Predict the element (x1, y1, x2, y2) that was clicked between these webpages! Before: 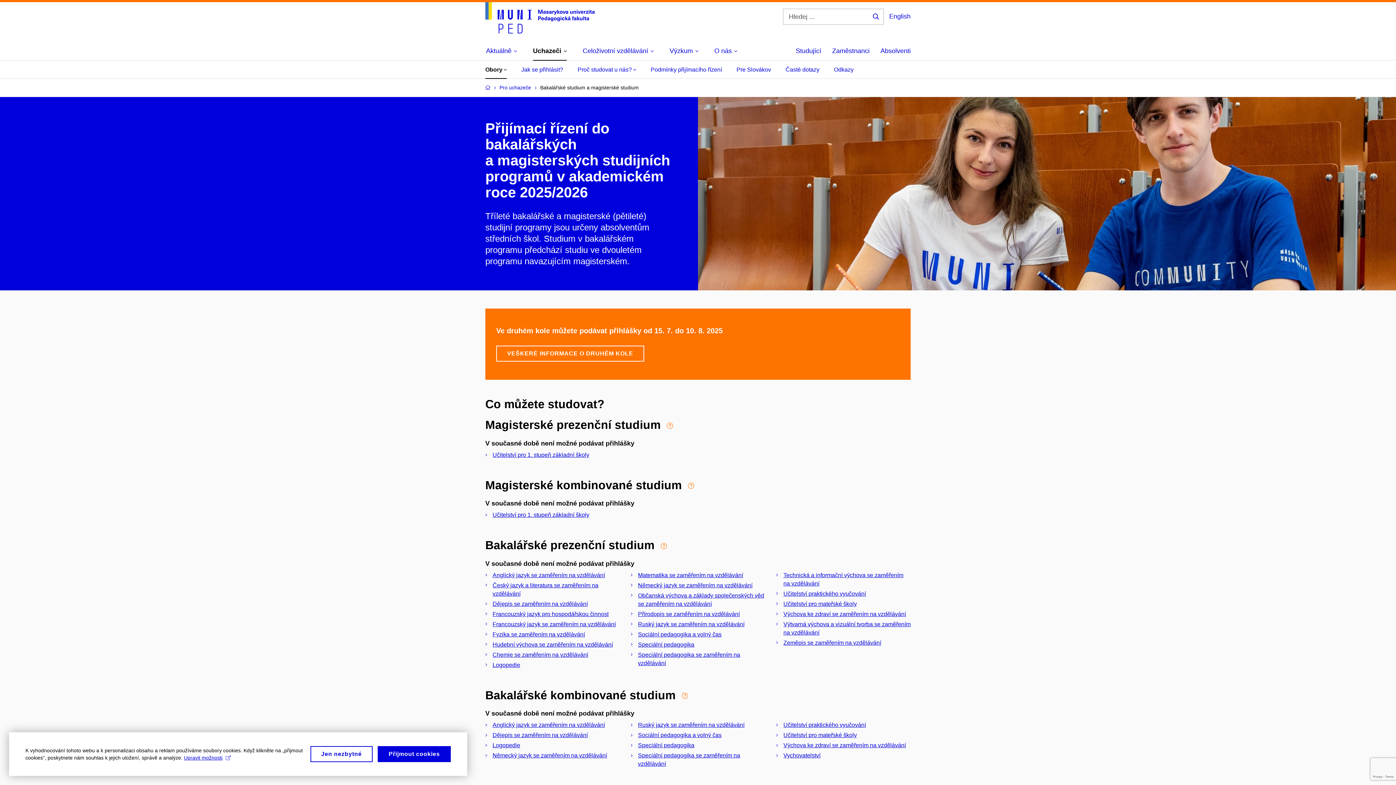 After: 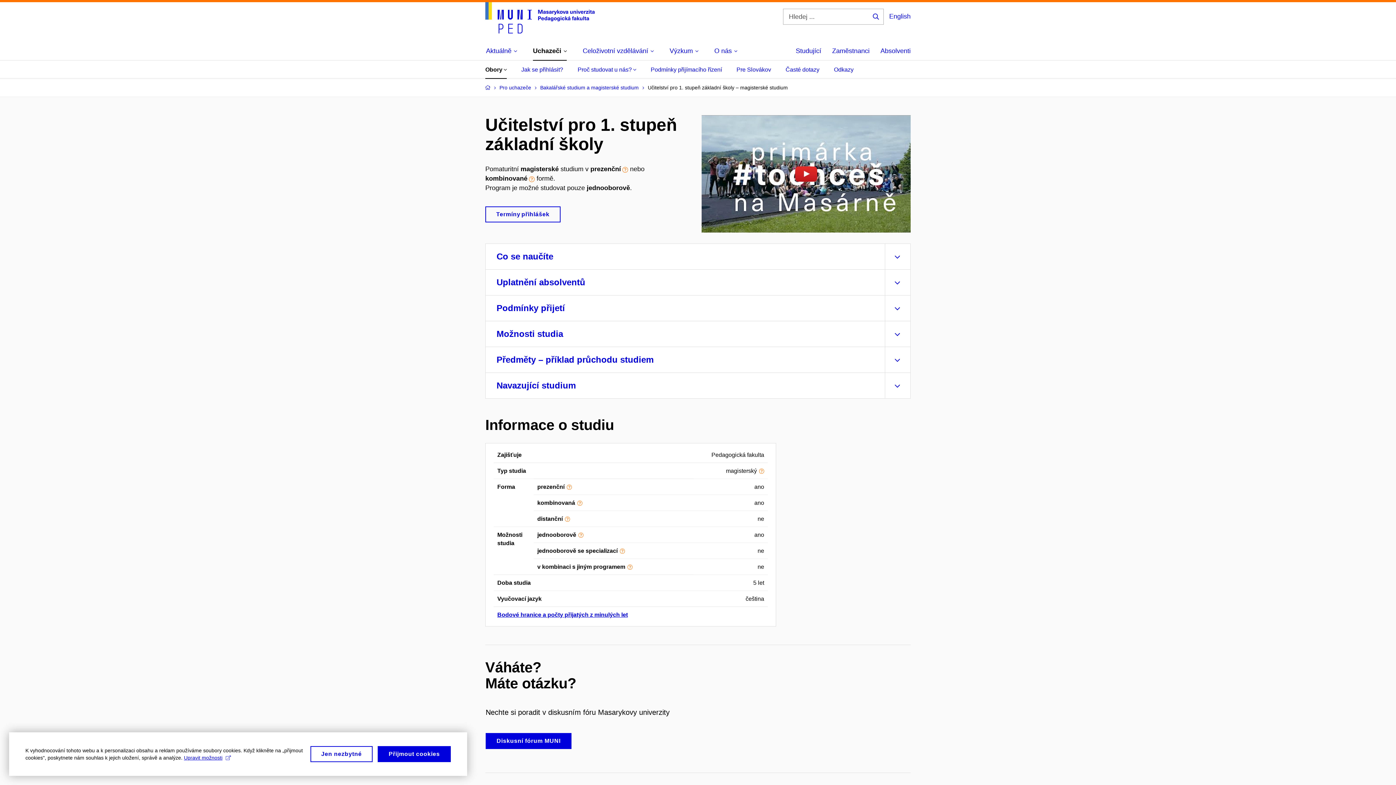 Action: label: Učitelství pro 1. stupeň základní školy bbox: (492, 512, 589, 518)